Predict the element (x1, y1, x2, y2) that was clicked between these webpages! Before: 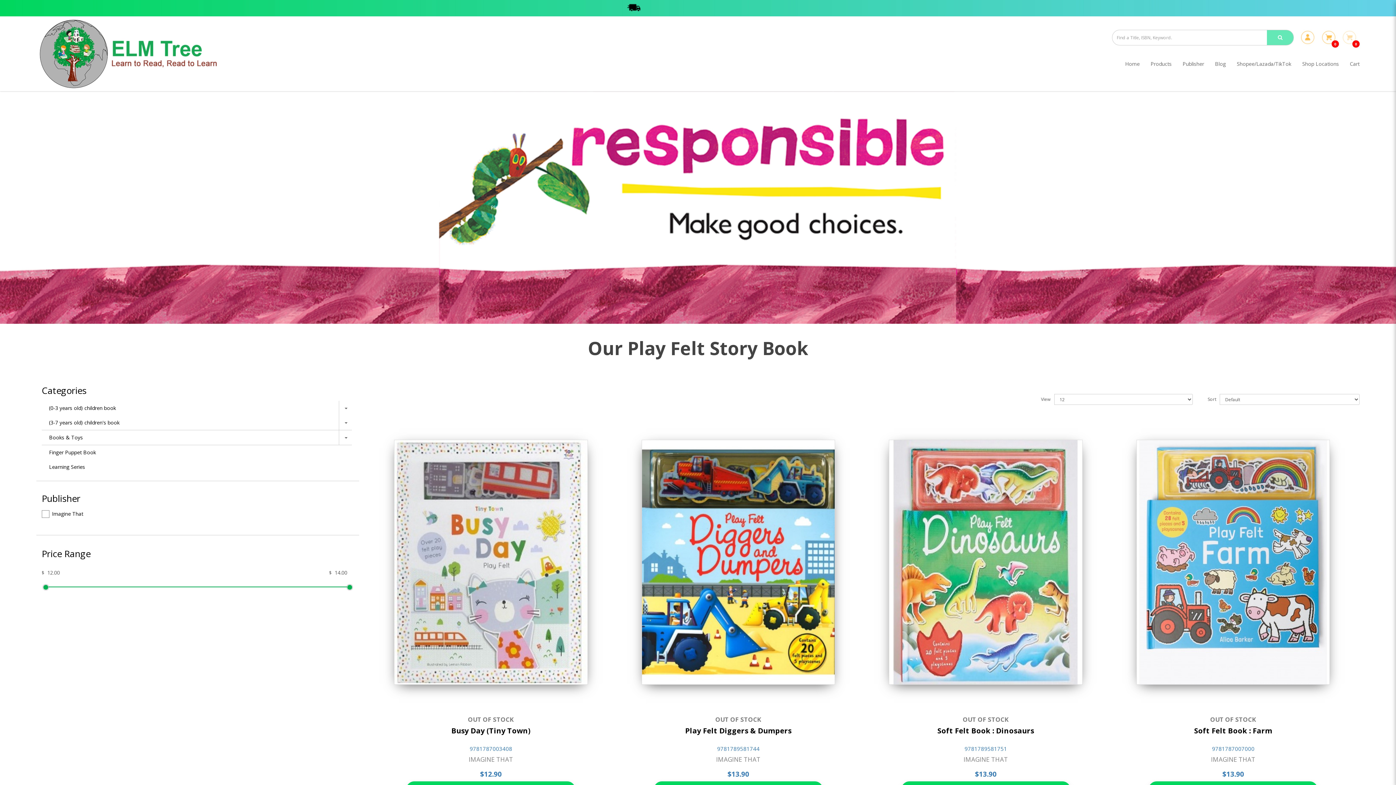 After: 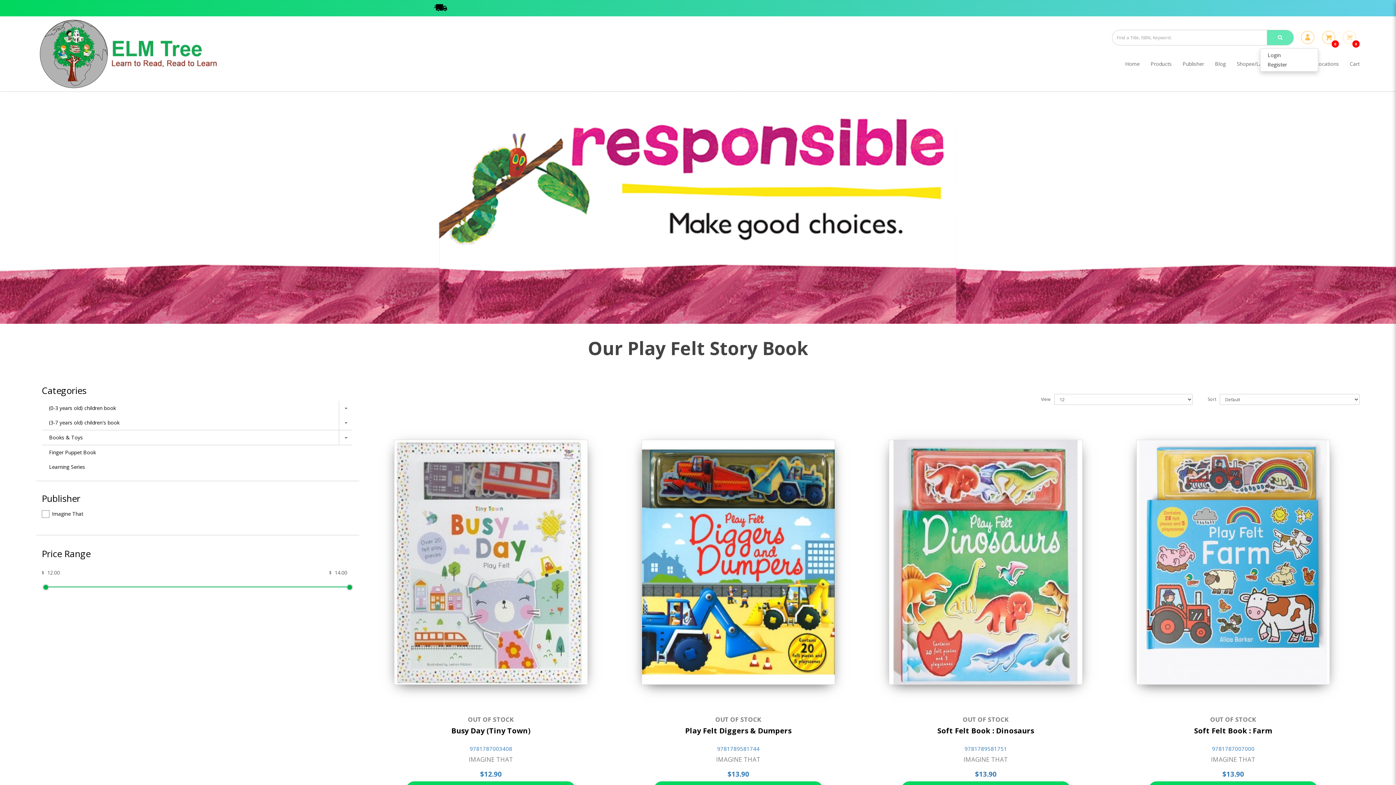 Action: bbox: (1297, 27, 1318, 47)